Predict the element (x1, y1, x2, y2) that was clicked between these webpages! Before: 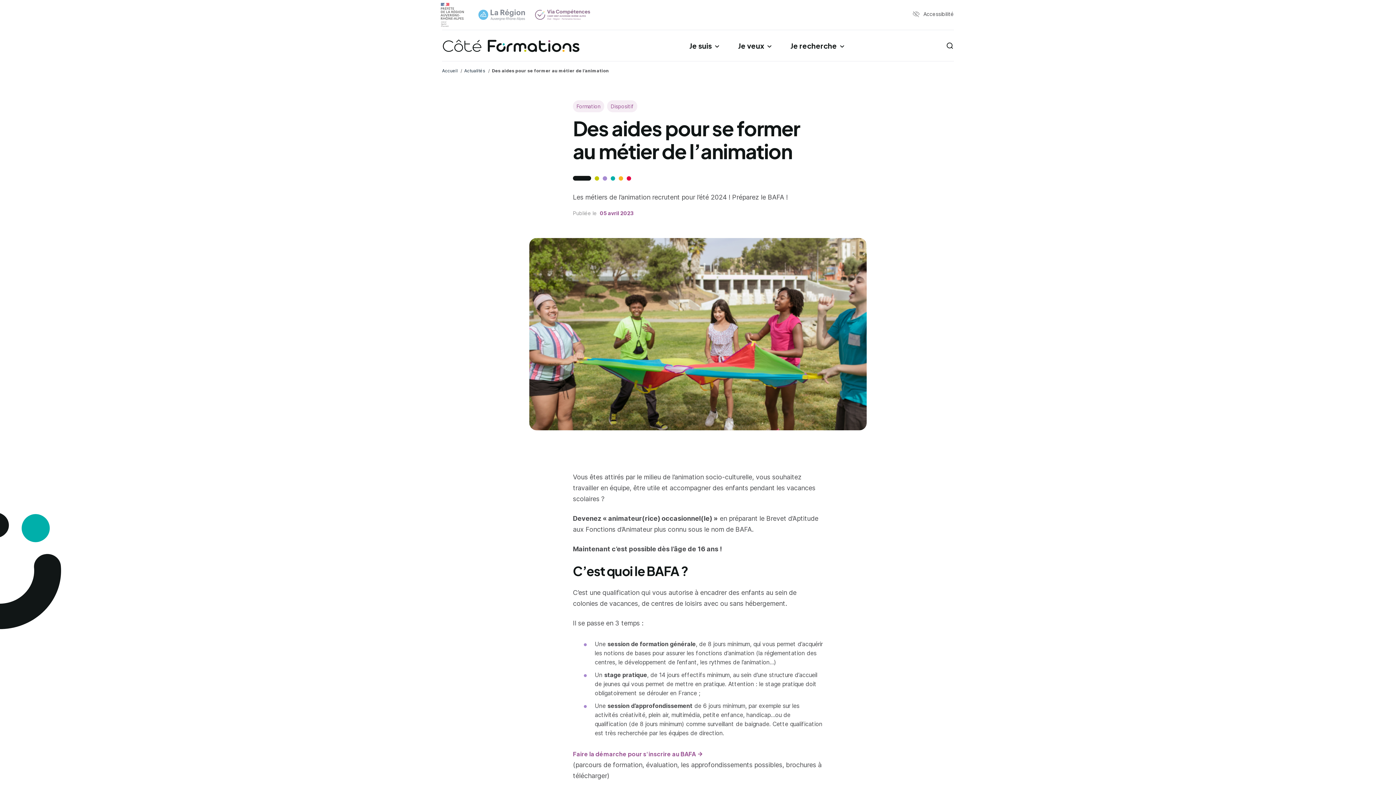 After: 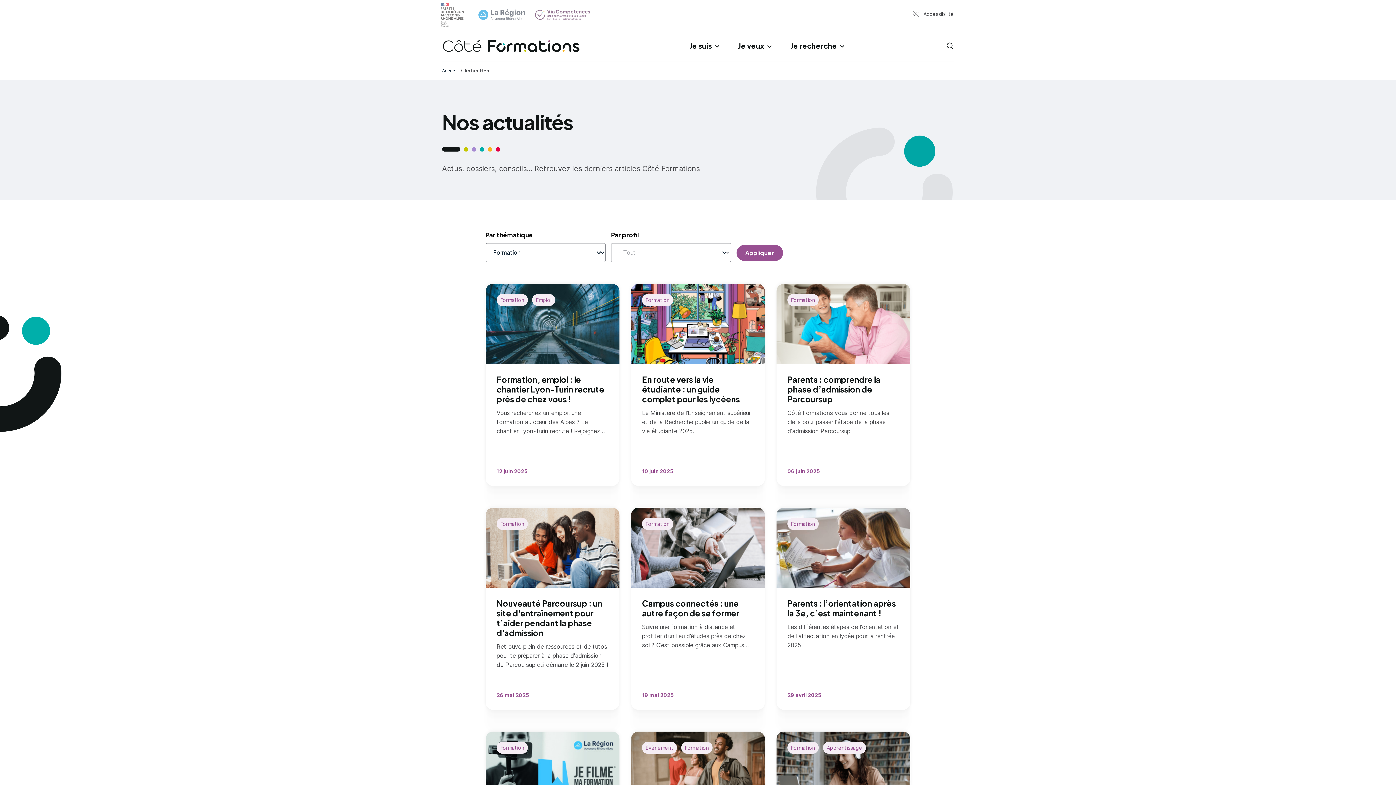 Action: bbox: (573, 100, 604, 112) label: Formation